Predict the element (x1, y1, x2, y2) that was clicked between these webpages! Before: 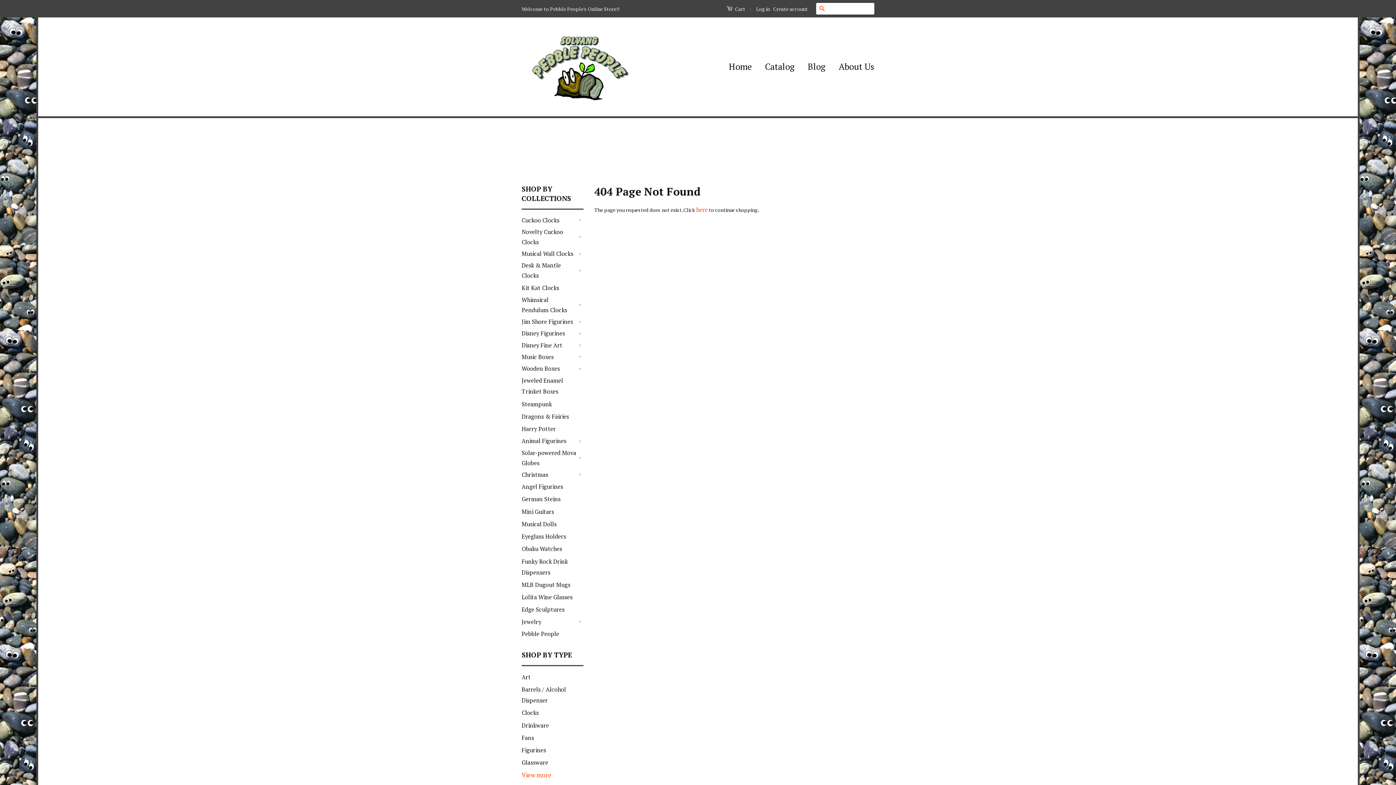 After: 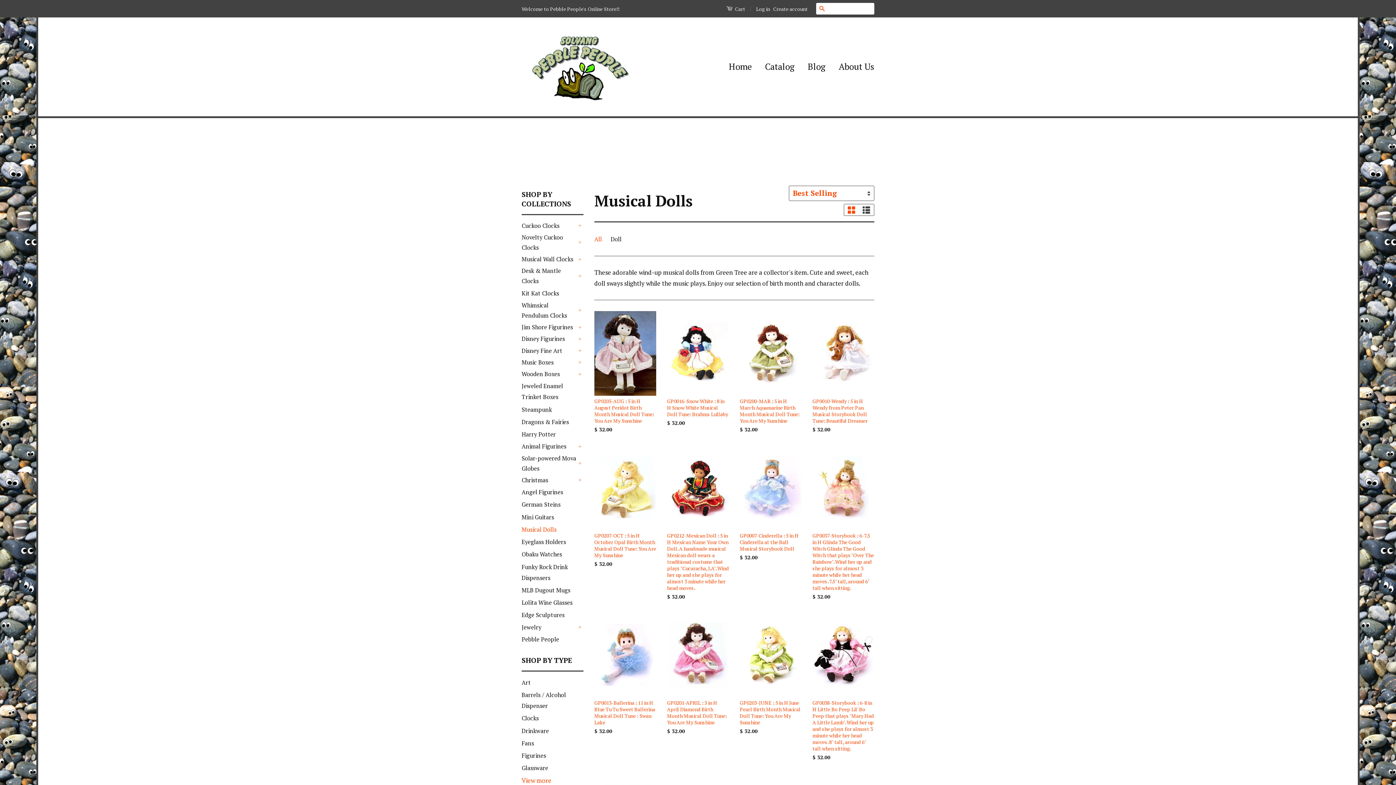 Action: bbox: (521, 520, 556, 528) label: Musical Dolls